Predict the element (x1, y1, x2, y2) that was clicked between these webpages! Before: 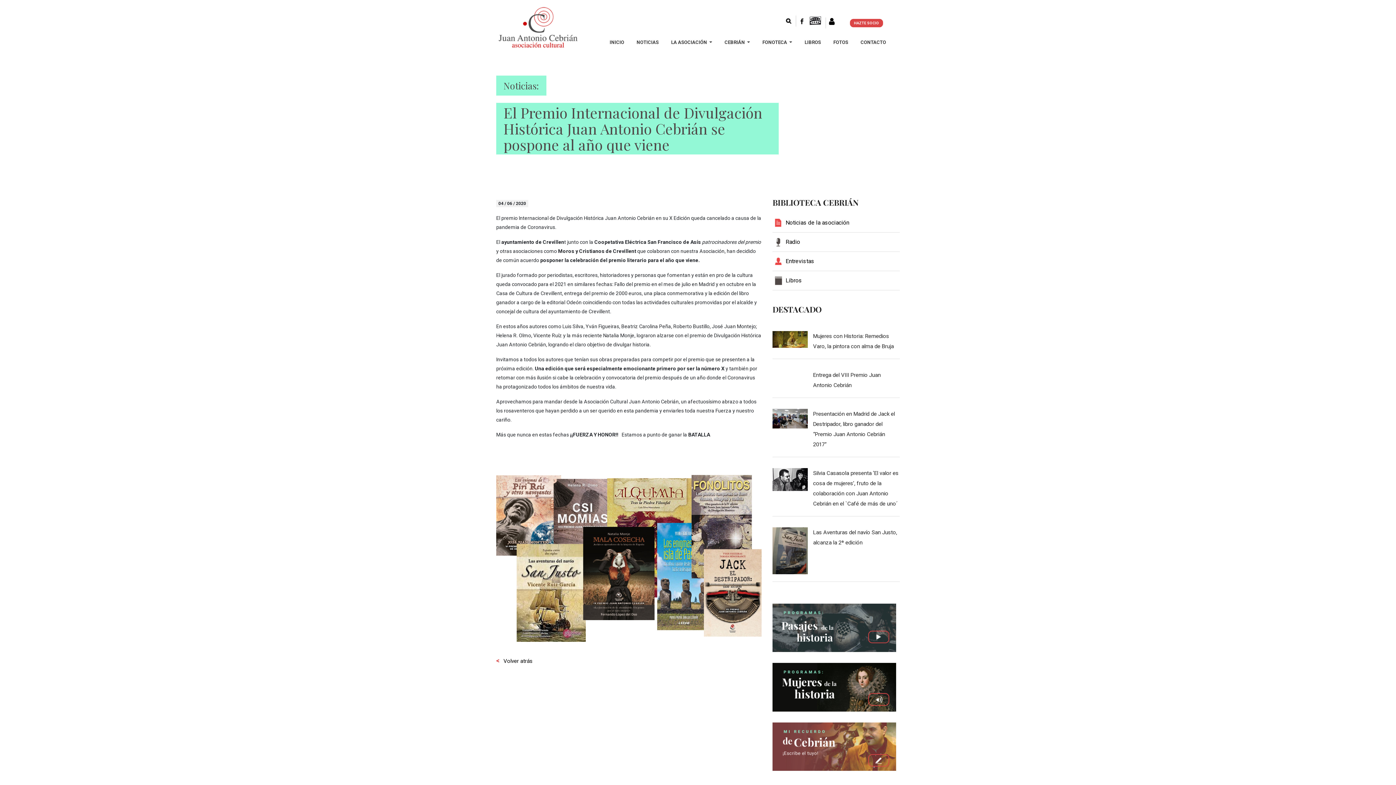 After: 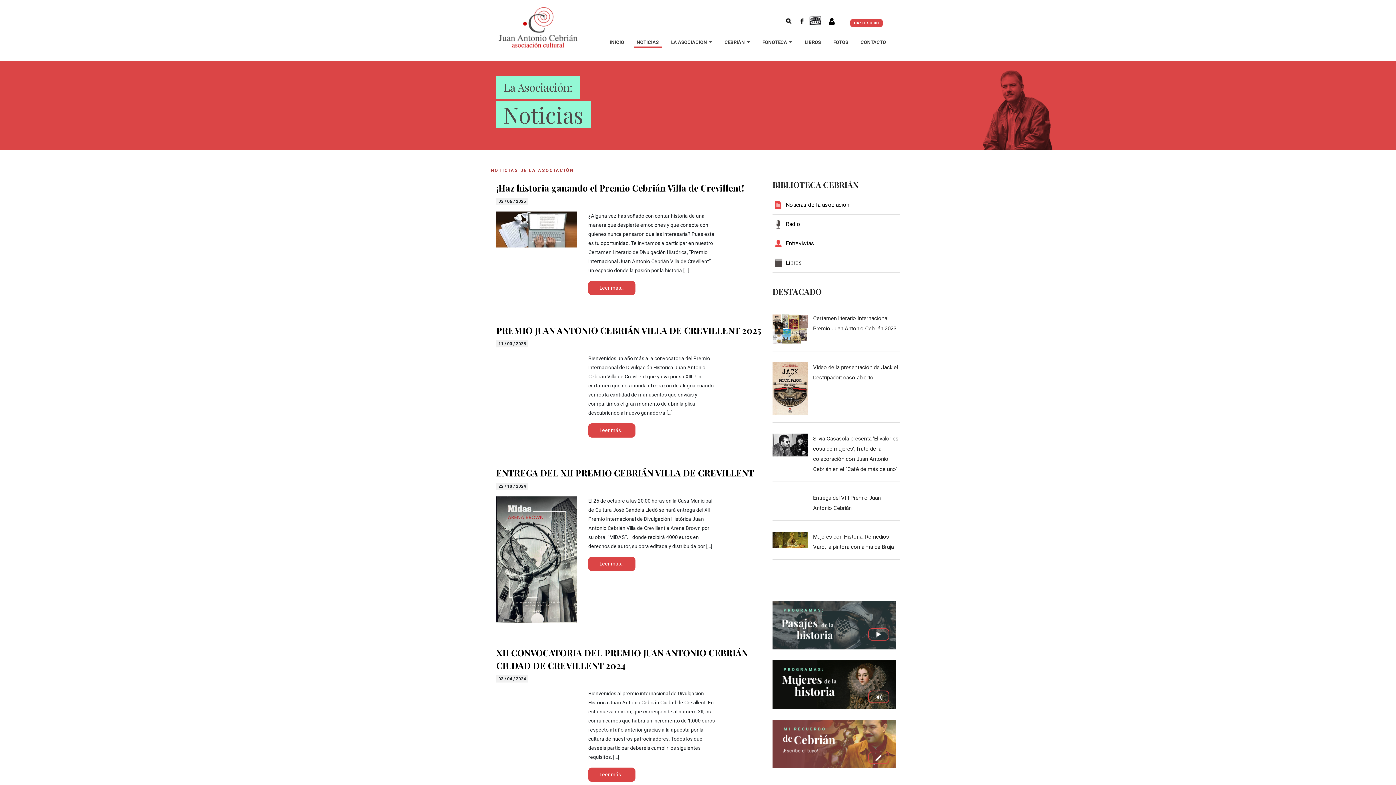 Action: bbox: (633, 35, 661, 47) label: NOTICIAS